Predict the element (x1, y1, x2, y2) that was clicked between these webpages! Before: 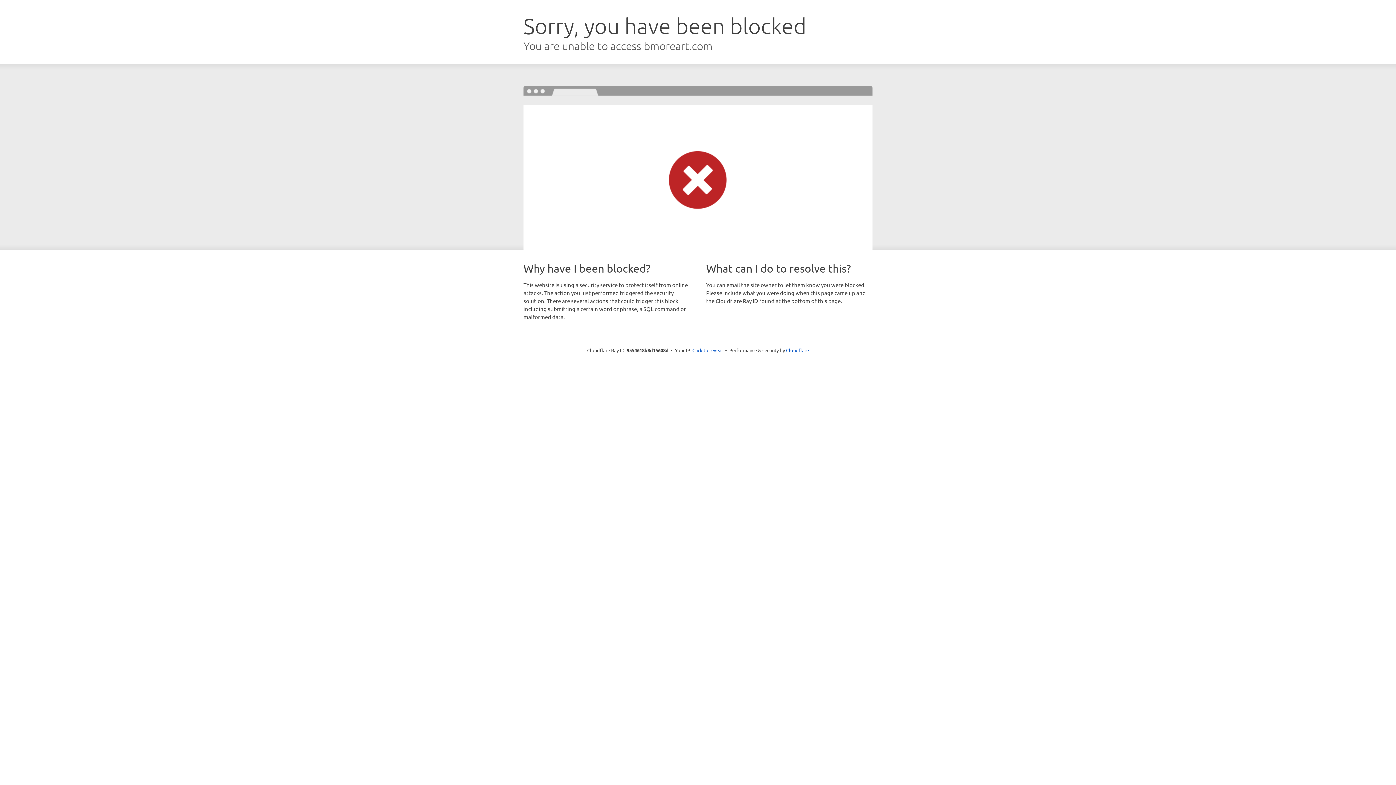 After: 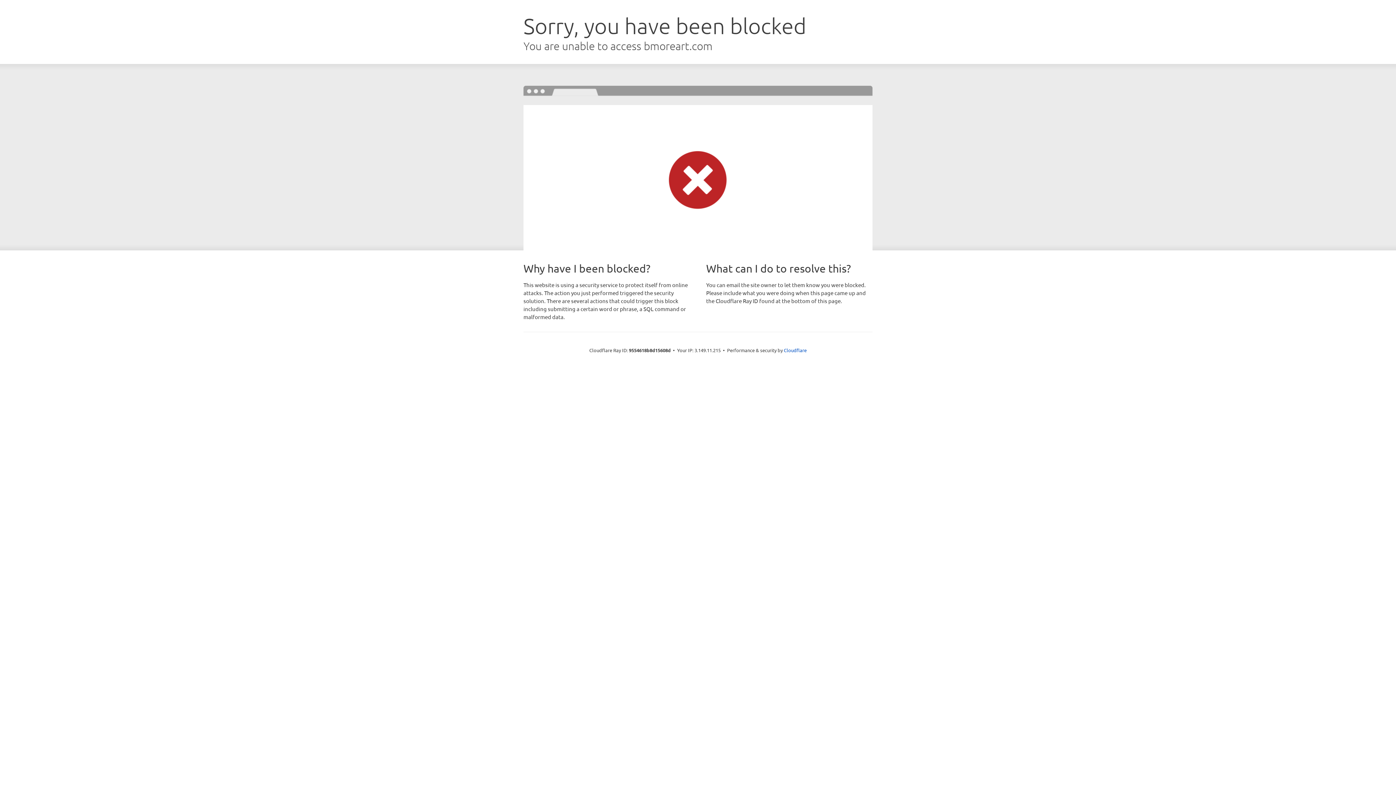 Action: bbox: (692, 346, 723, 353) label: Click to reveal